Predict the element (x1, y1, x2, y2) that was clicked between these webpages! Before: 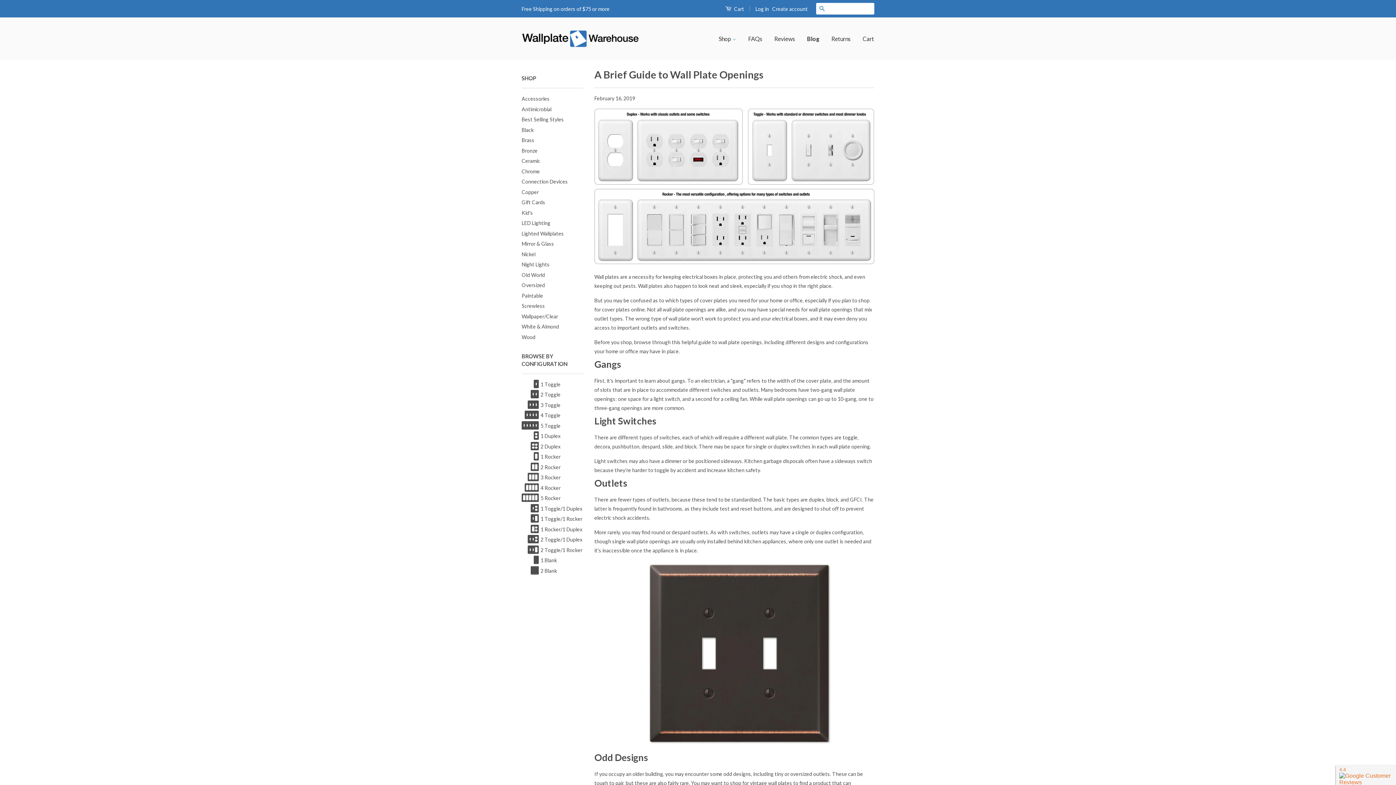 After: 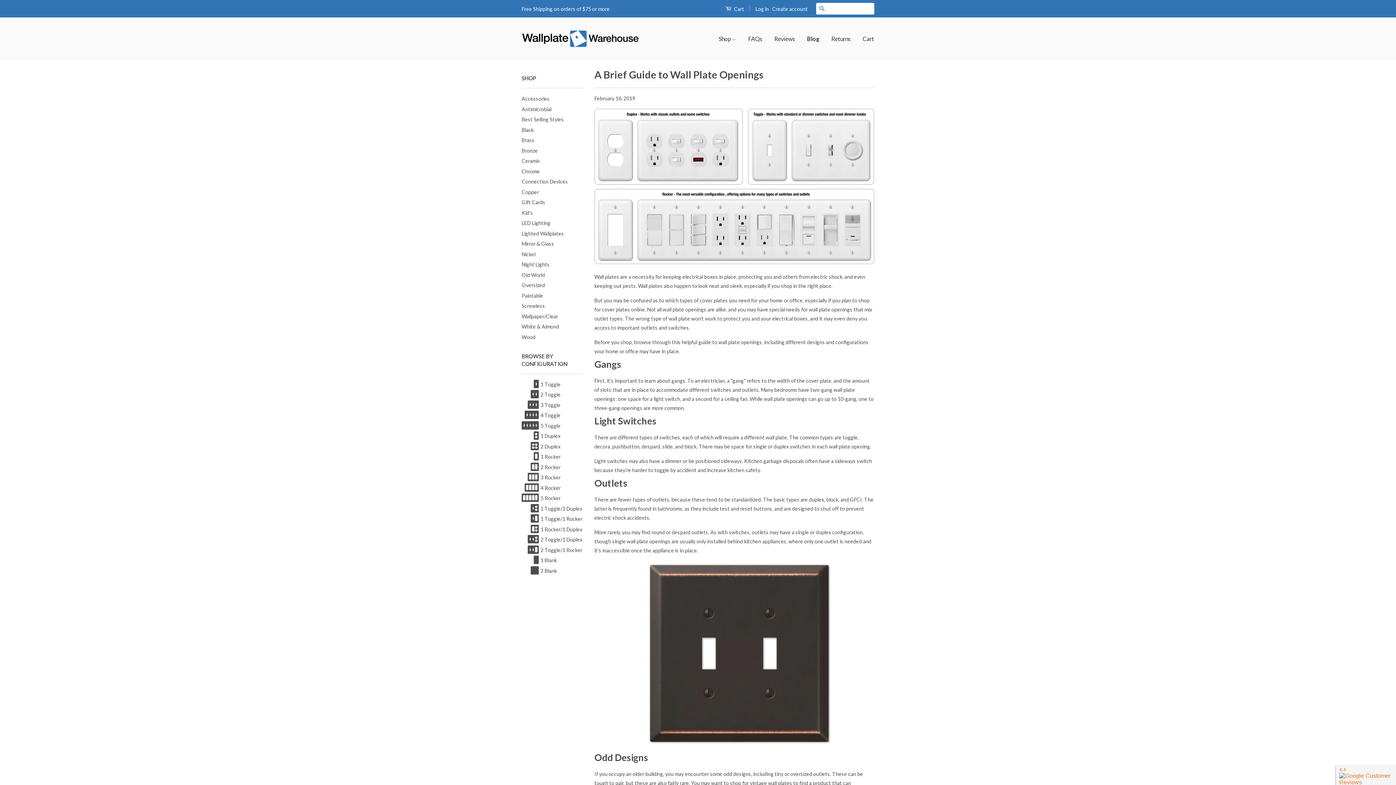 Action: label:  Cart bbox: (725, 3, 744, 14)